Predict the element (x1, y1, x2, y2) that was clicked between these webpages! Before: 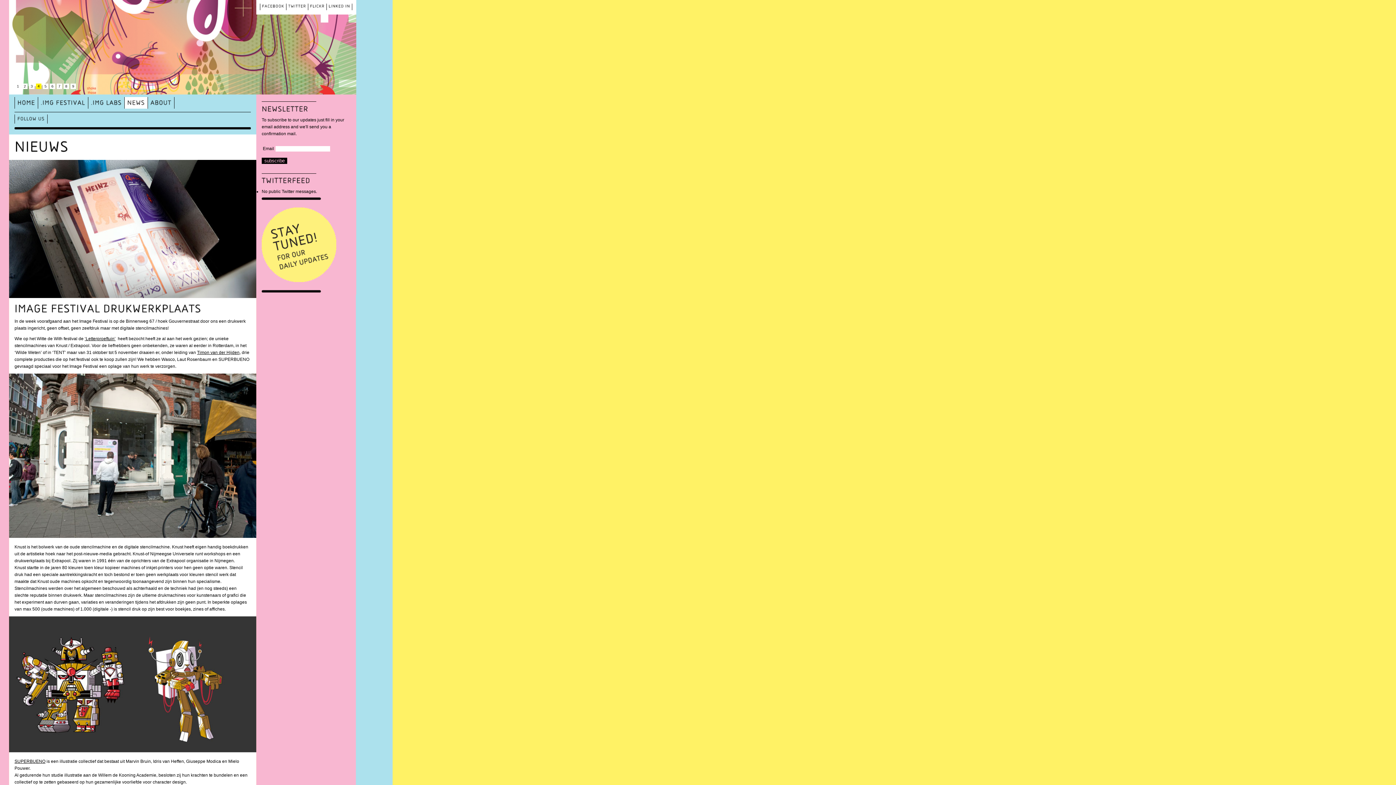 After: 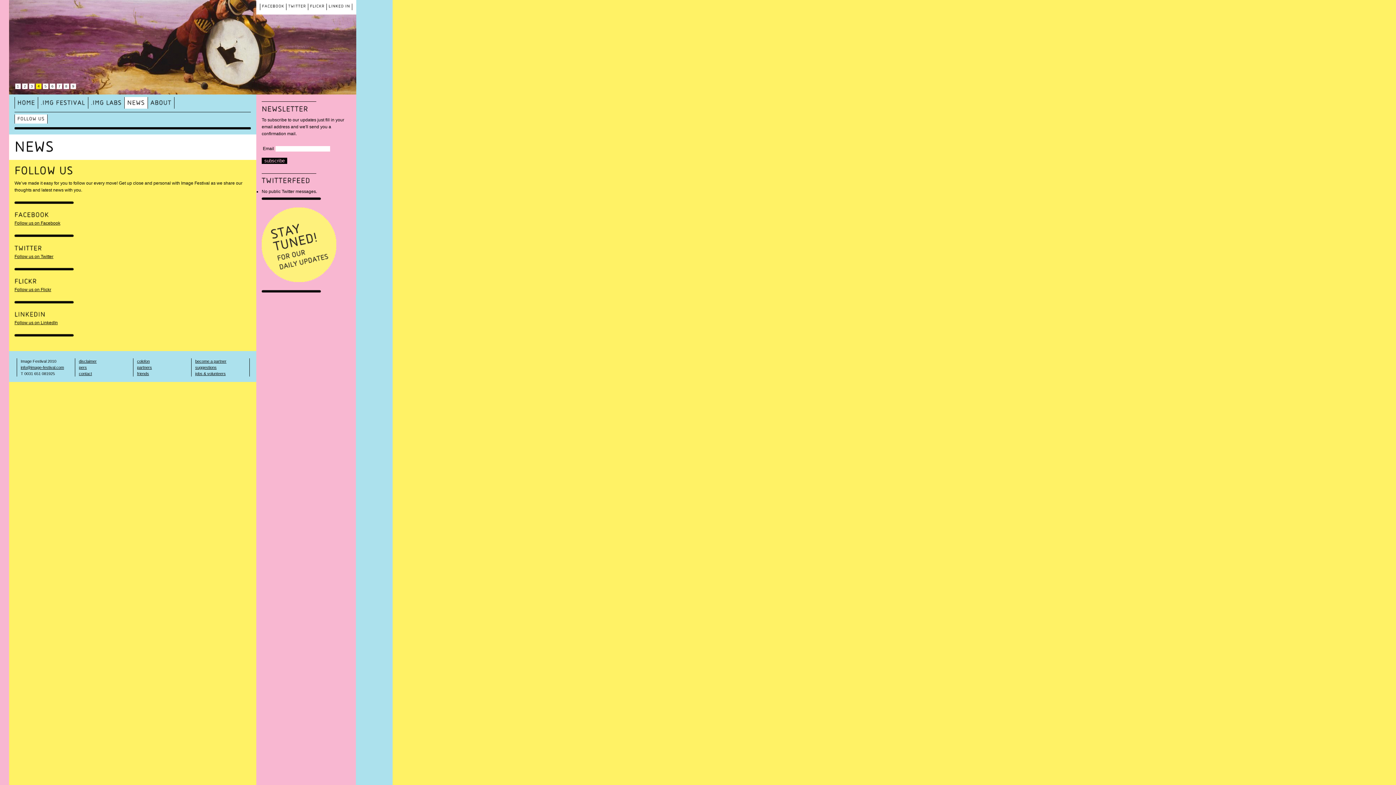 Action: label: FOLLOWUS bbox: (14, 114, 47, 123)